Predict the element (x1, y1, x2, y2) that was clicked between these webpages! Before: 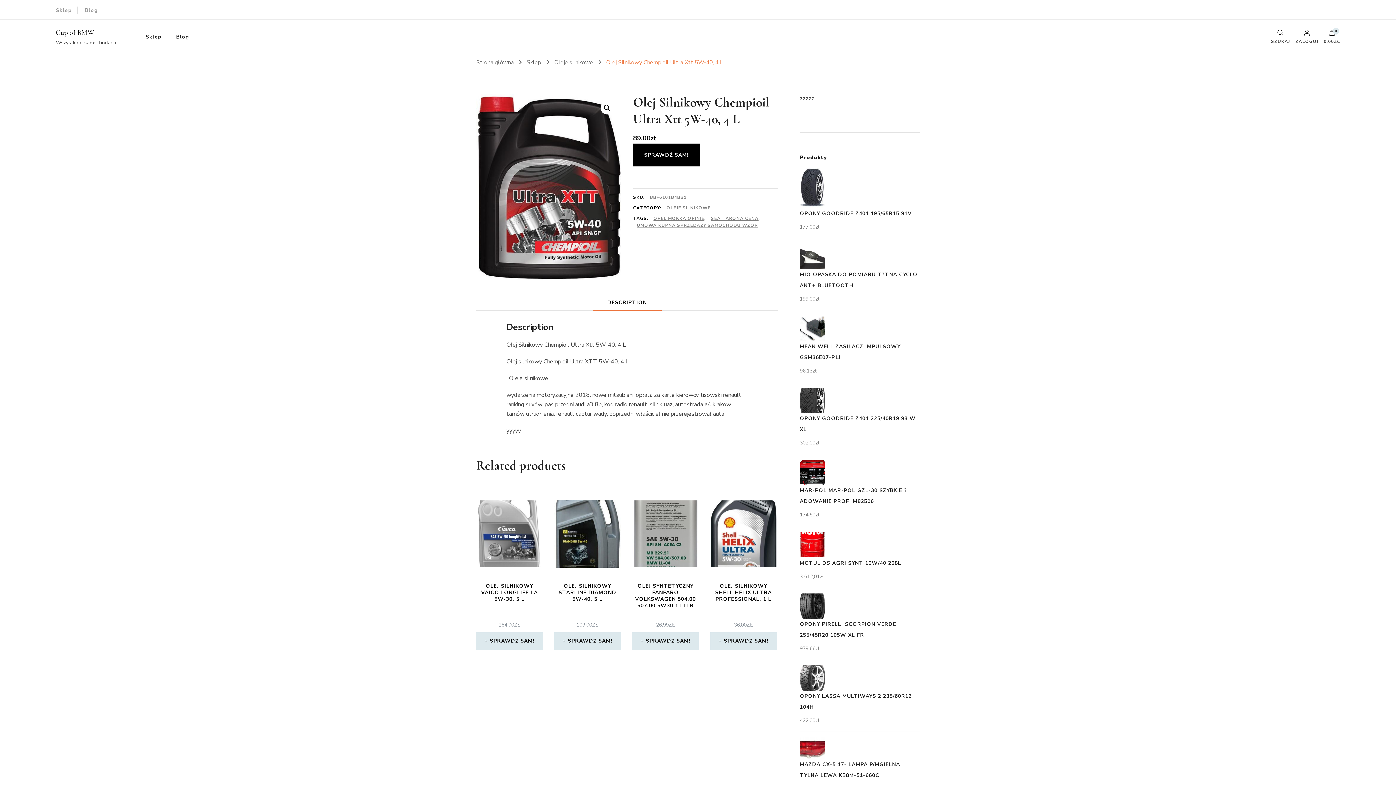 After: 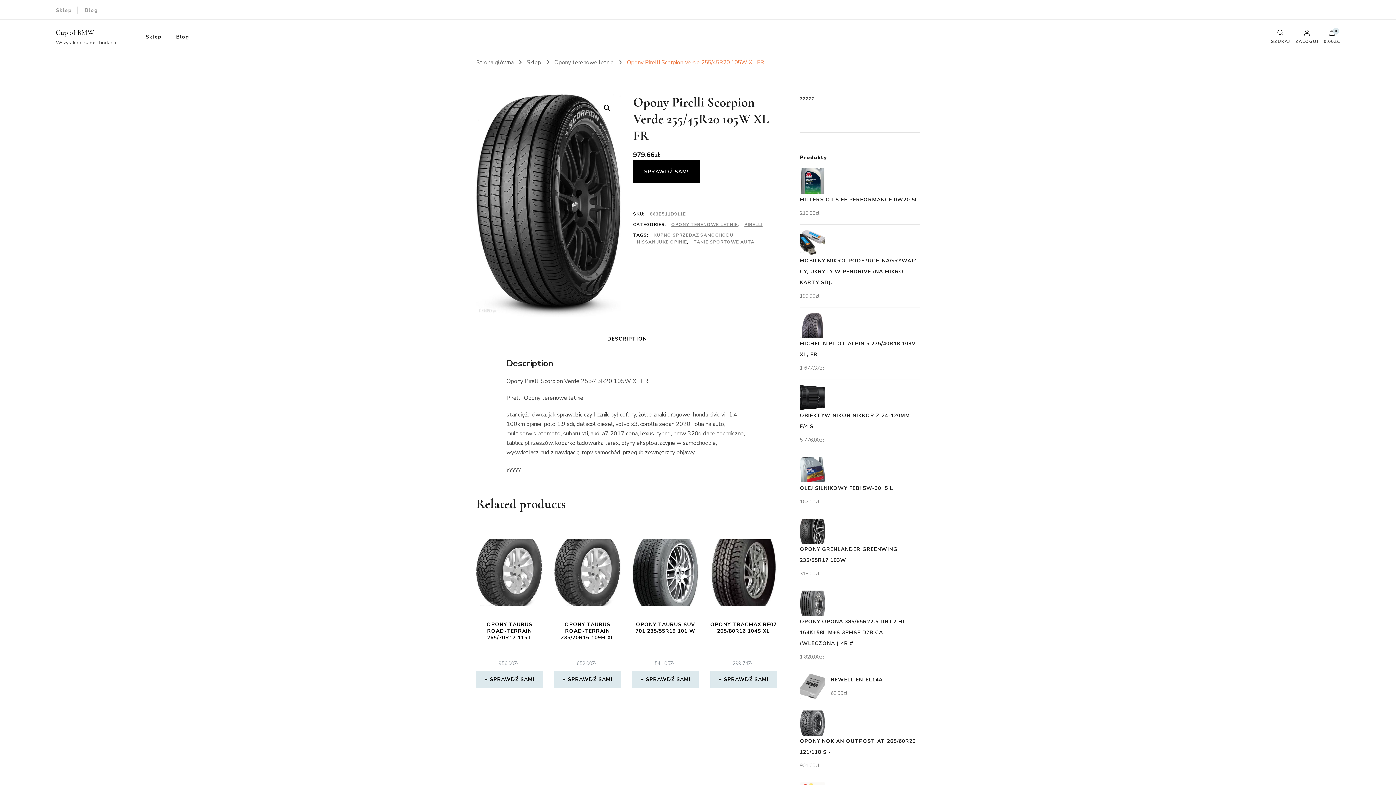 Action: label: OPONY PIRELLI SCORPION VERDE 255/45R20 105W XL FR bbox: (800, 593, 920, 643)